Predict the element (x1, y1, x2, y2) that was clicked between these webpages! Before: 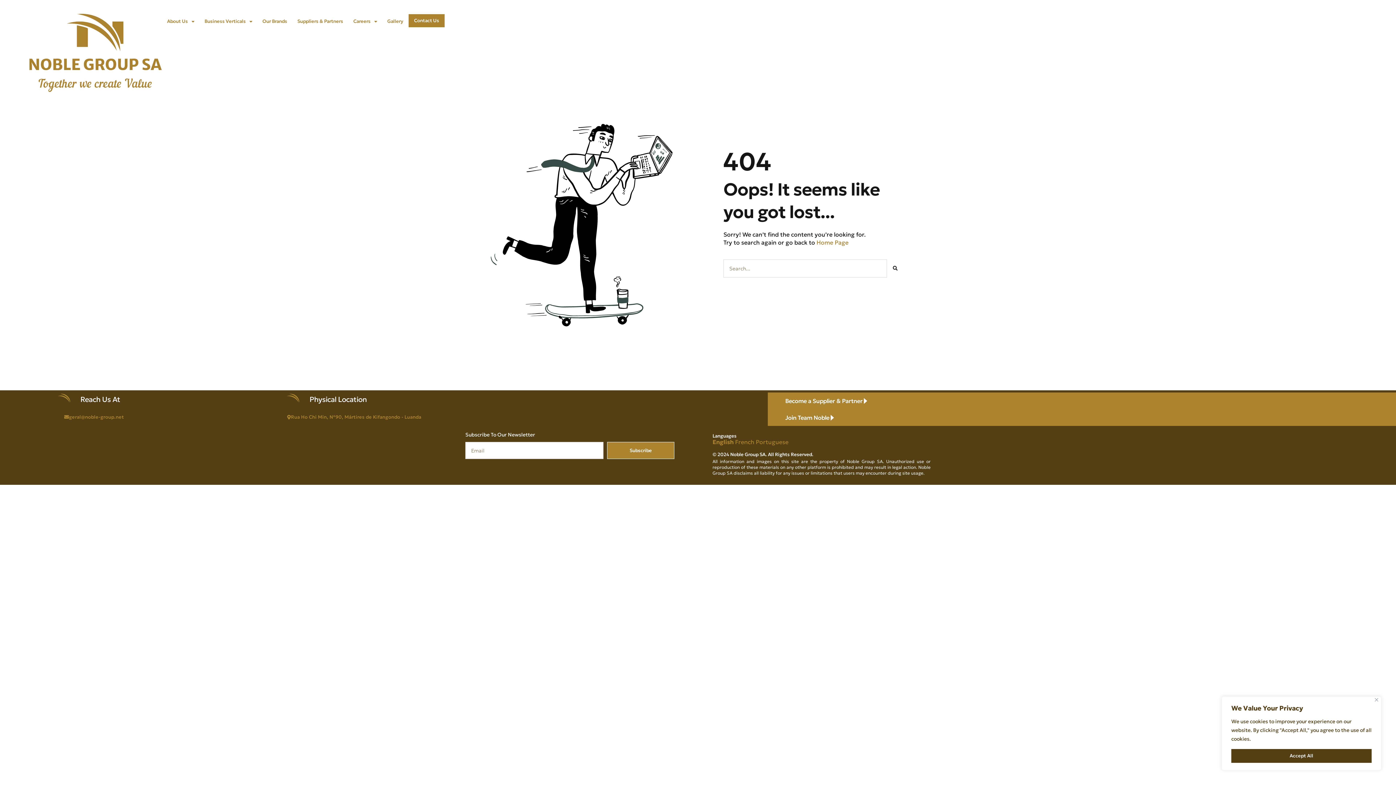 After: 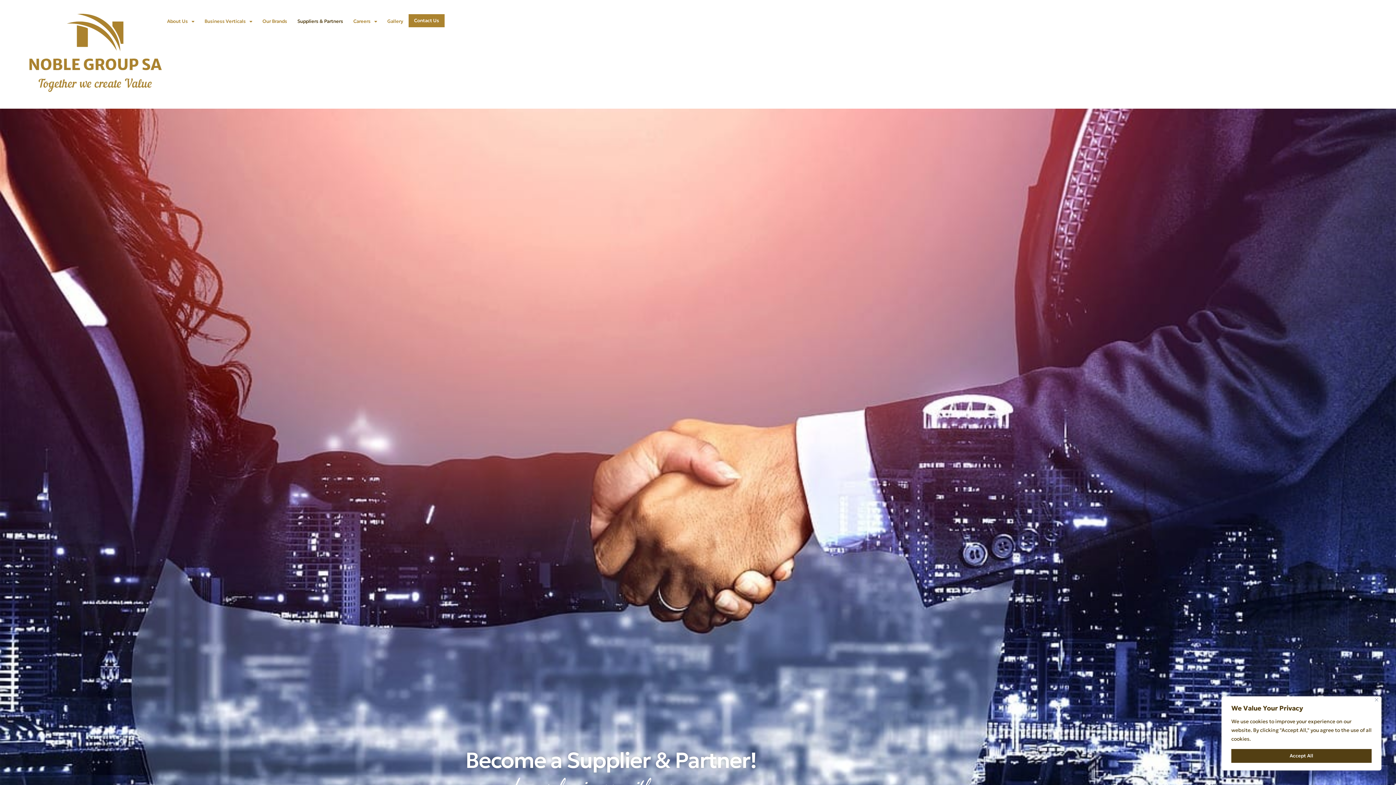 Action: label: Become a Supplier & Partner bbox: (779, 392, 874, 409)